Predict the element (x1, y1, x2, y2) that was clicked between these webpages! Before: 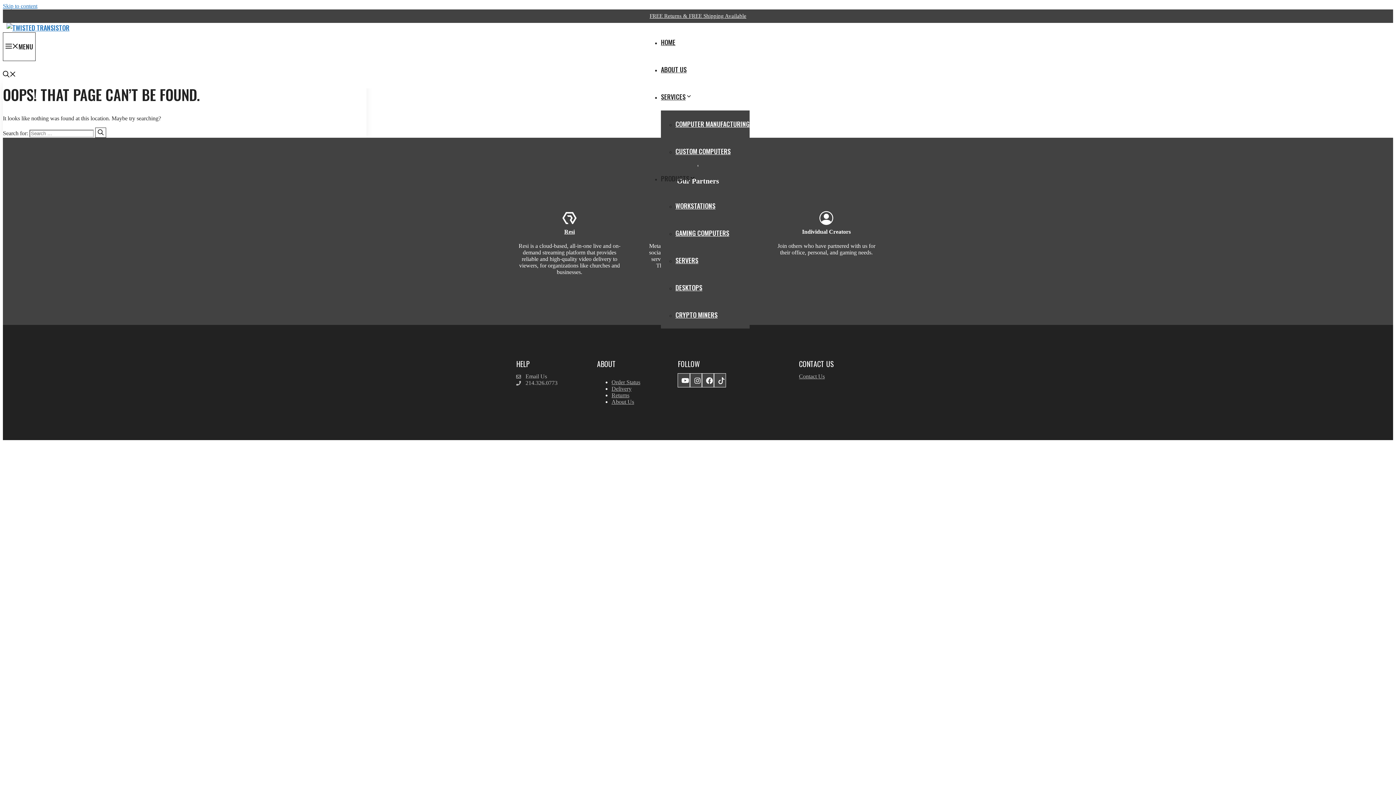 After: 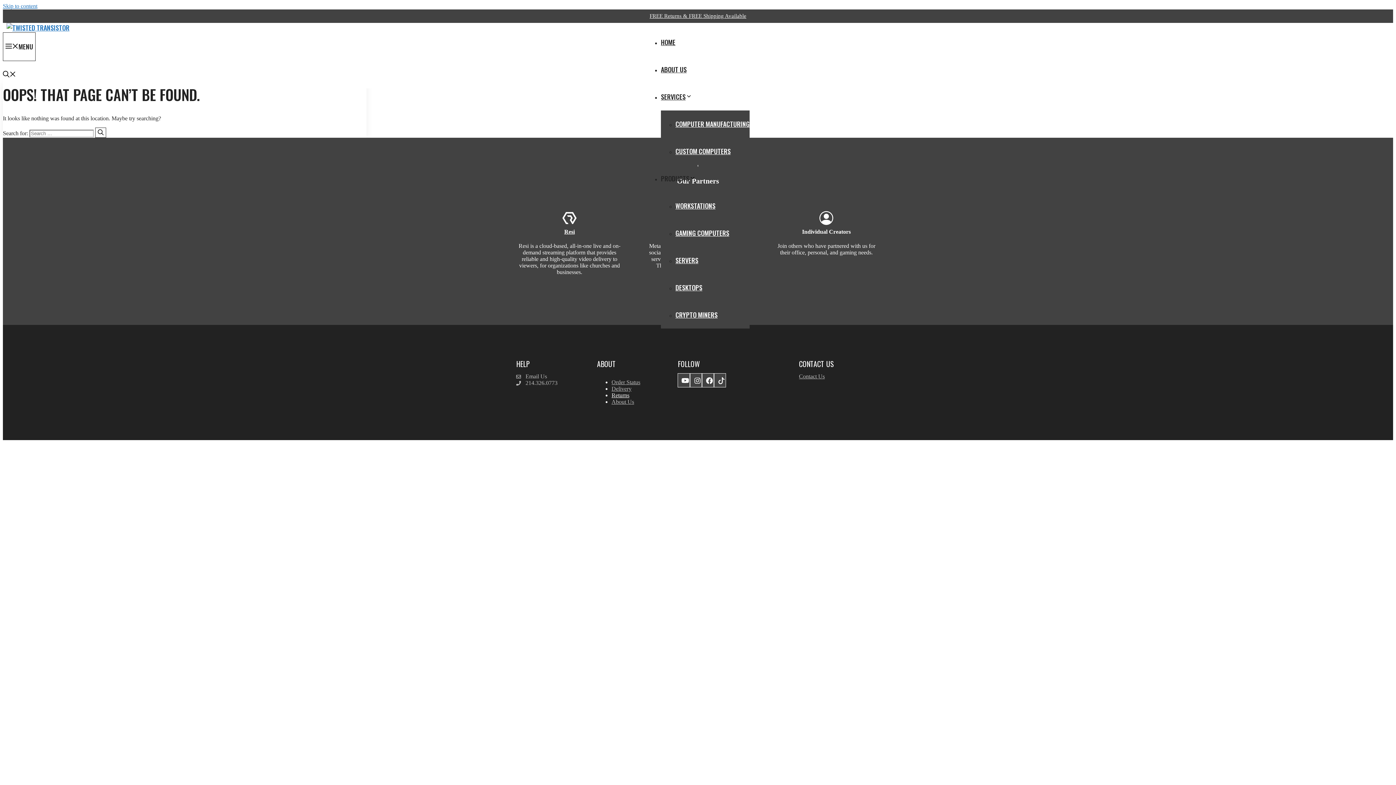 Action: label: Returns bbox: (611, 392, 629, 398)